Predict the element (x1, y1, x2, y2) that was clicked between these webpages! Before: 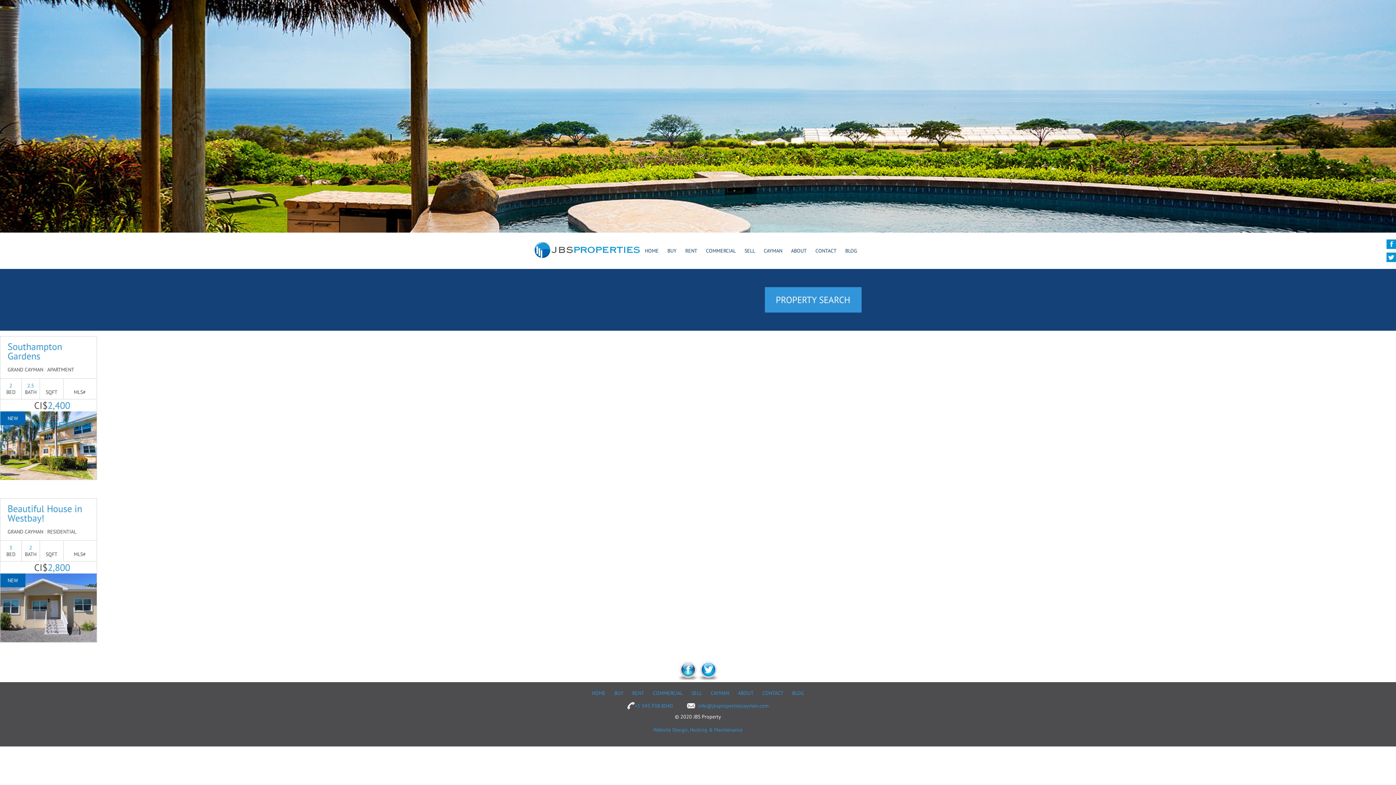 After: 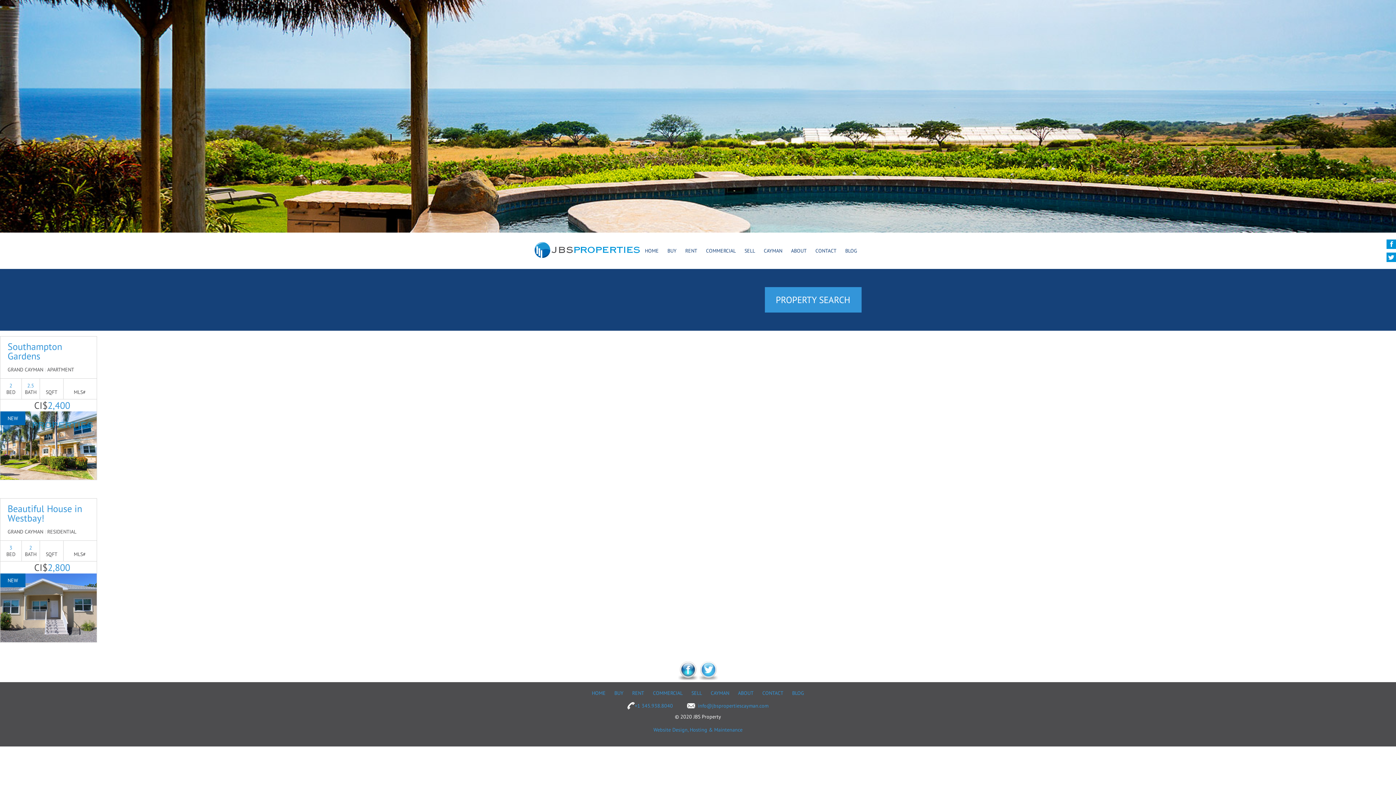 Action: bbox: (698, 675, 718, 682)